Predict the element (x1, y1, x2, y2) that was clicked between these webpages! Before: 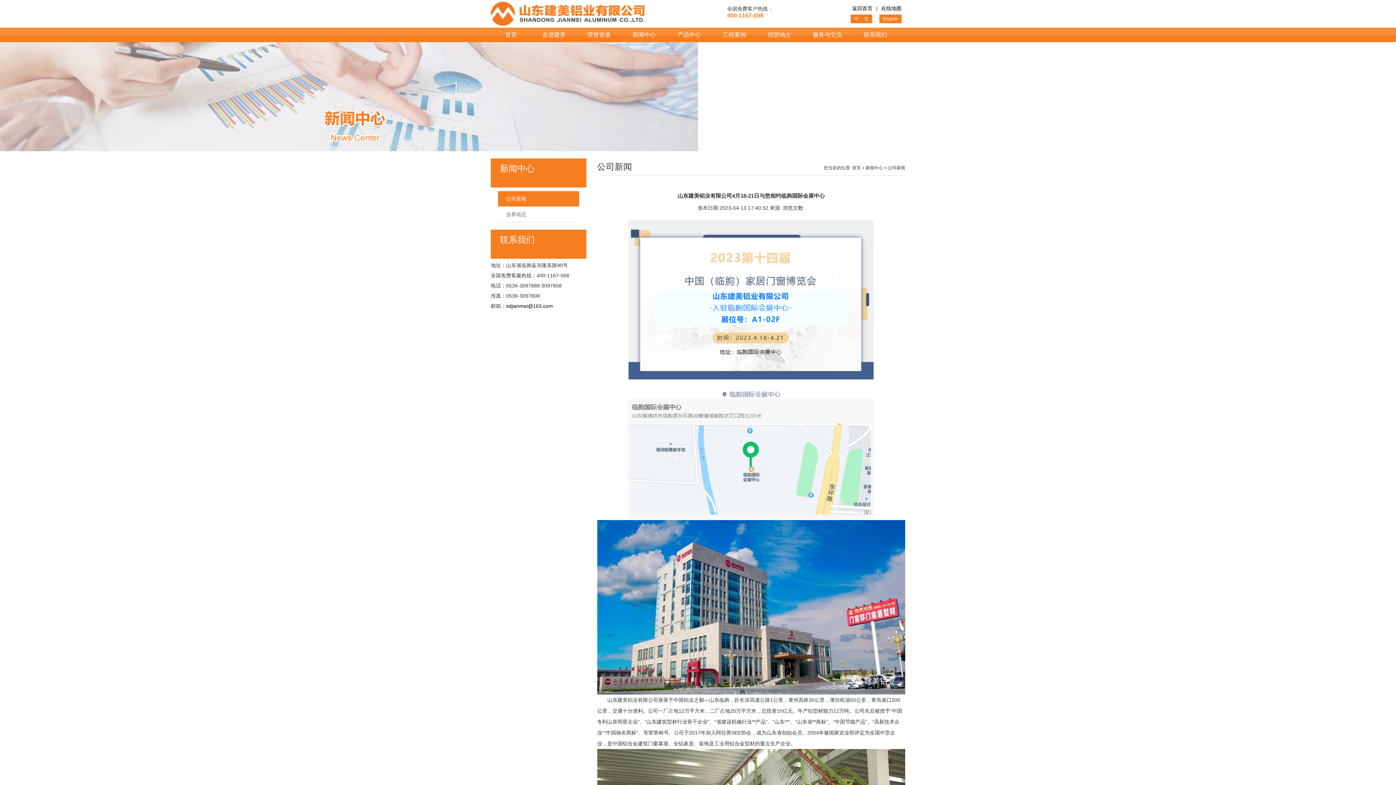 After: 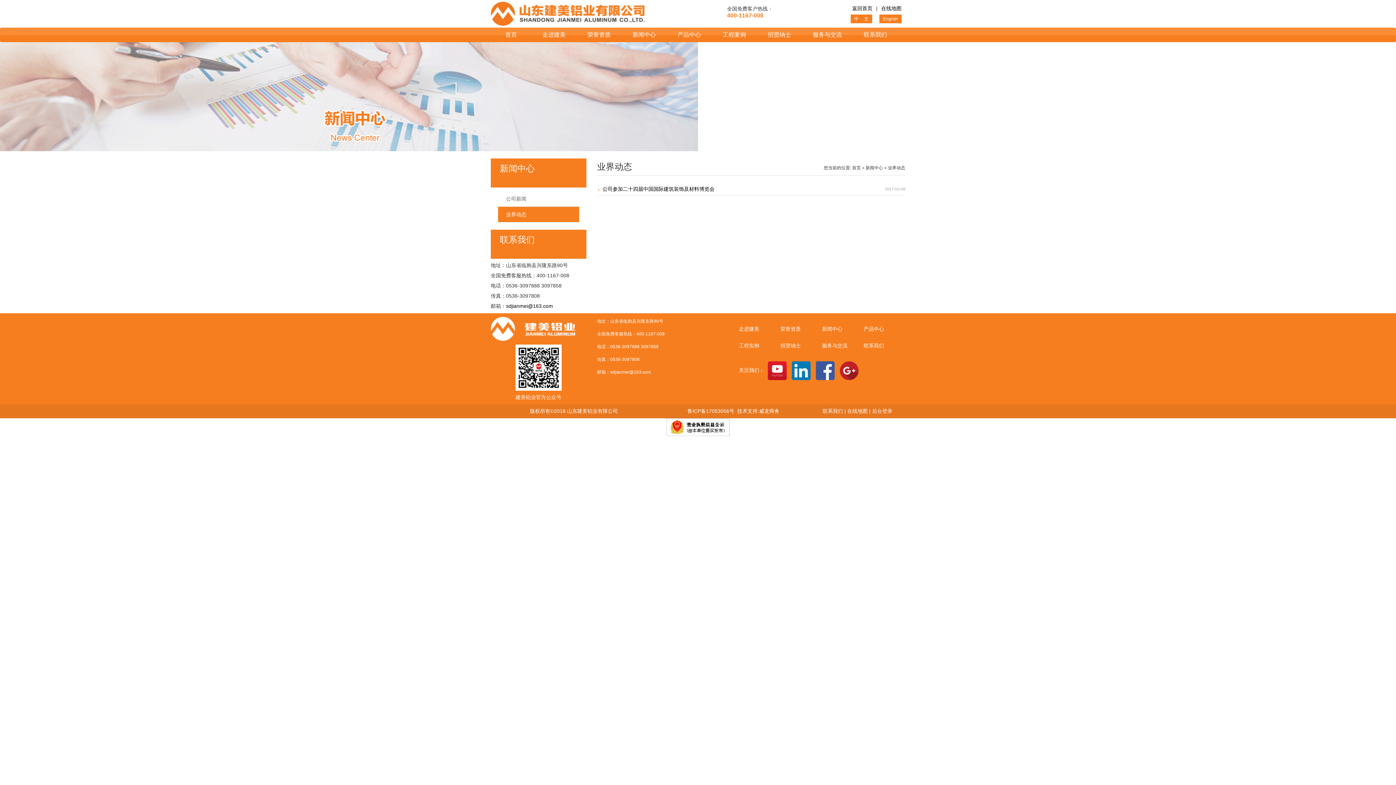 Action: bbox: (498, 209, 578, 220) label: 业界动态